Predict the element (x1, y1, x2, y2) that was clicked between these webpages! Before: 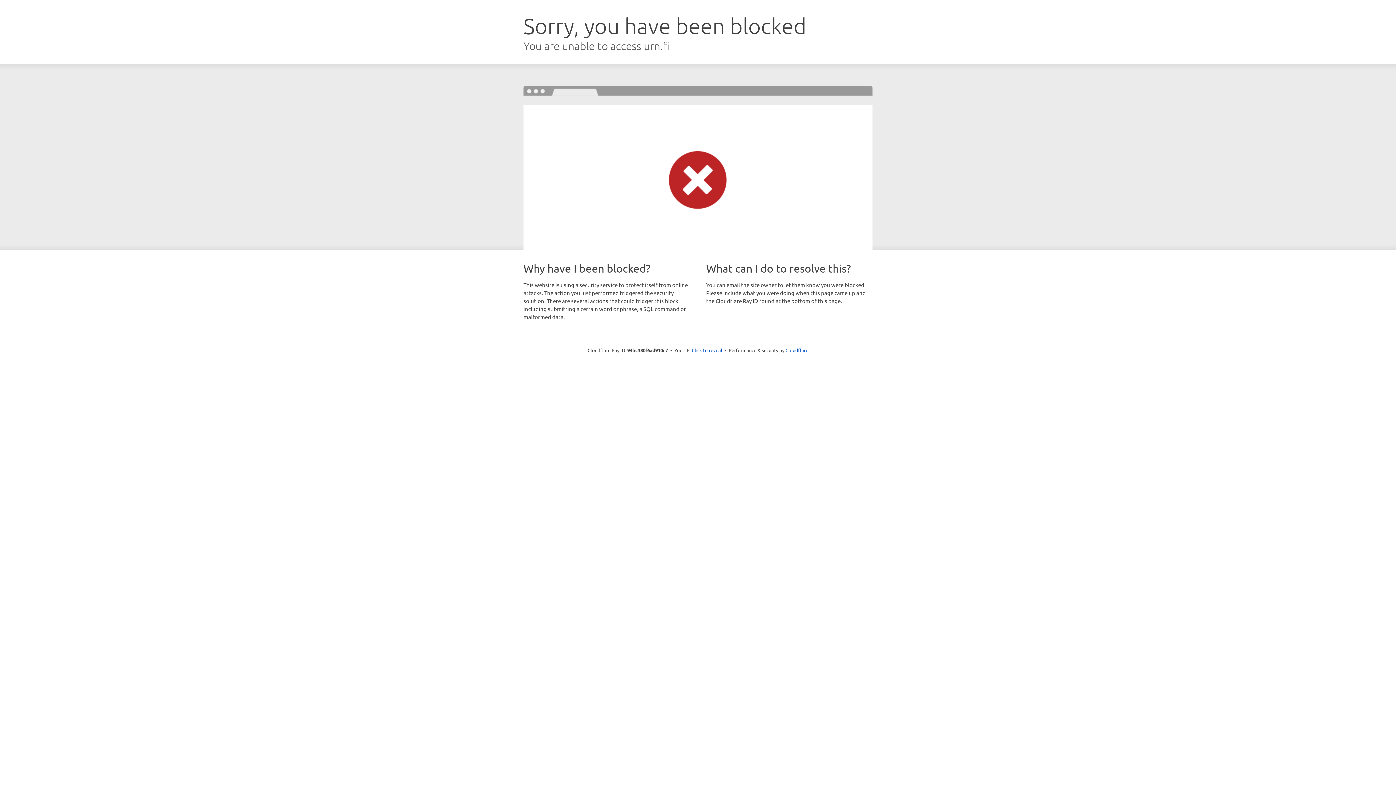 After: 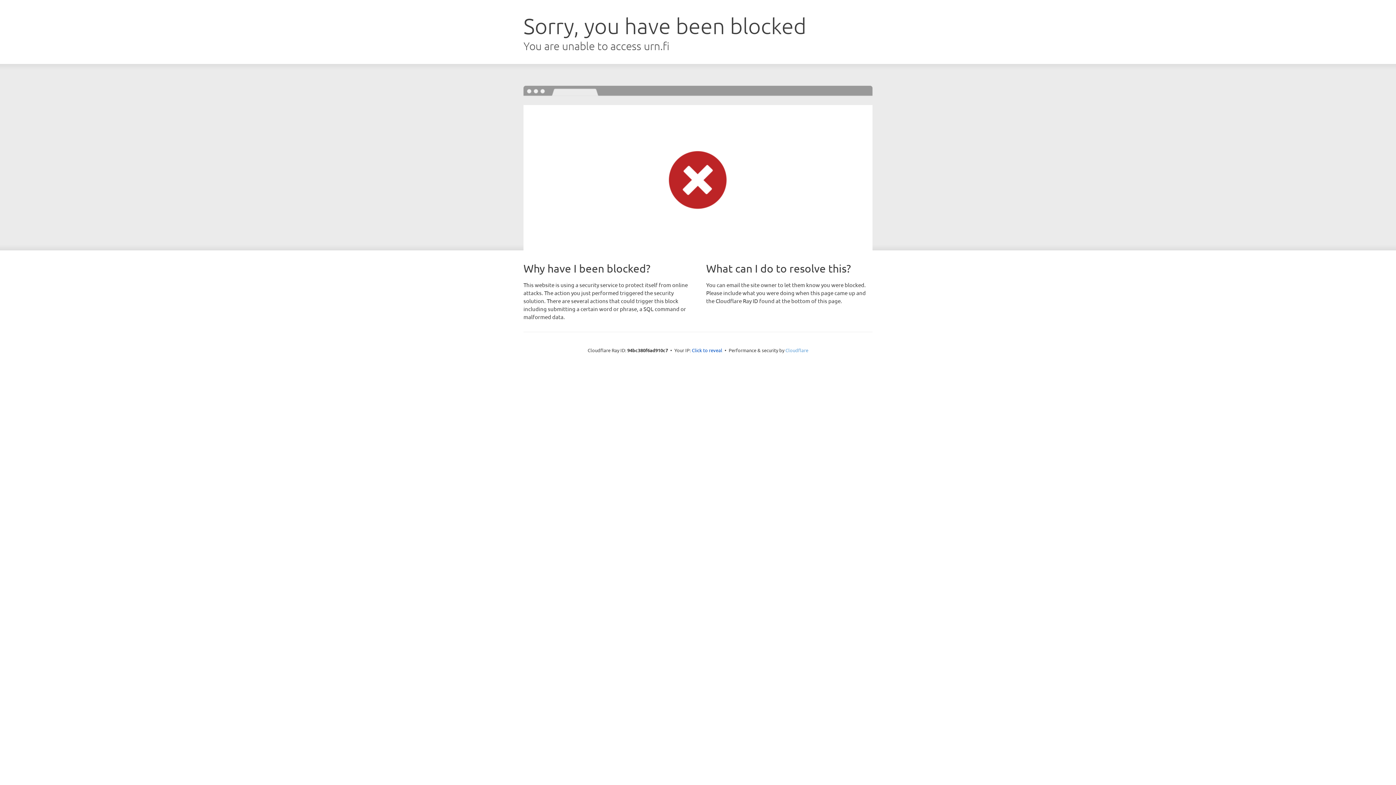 Action: bbox: (785, 347, 808, 353) label: Cloudflare